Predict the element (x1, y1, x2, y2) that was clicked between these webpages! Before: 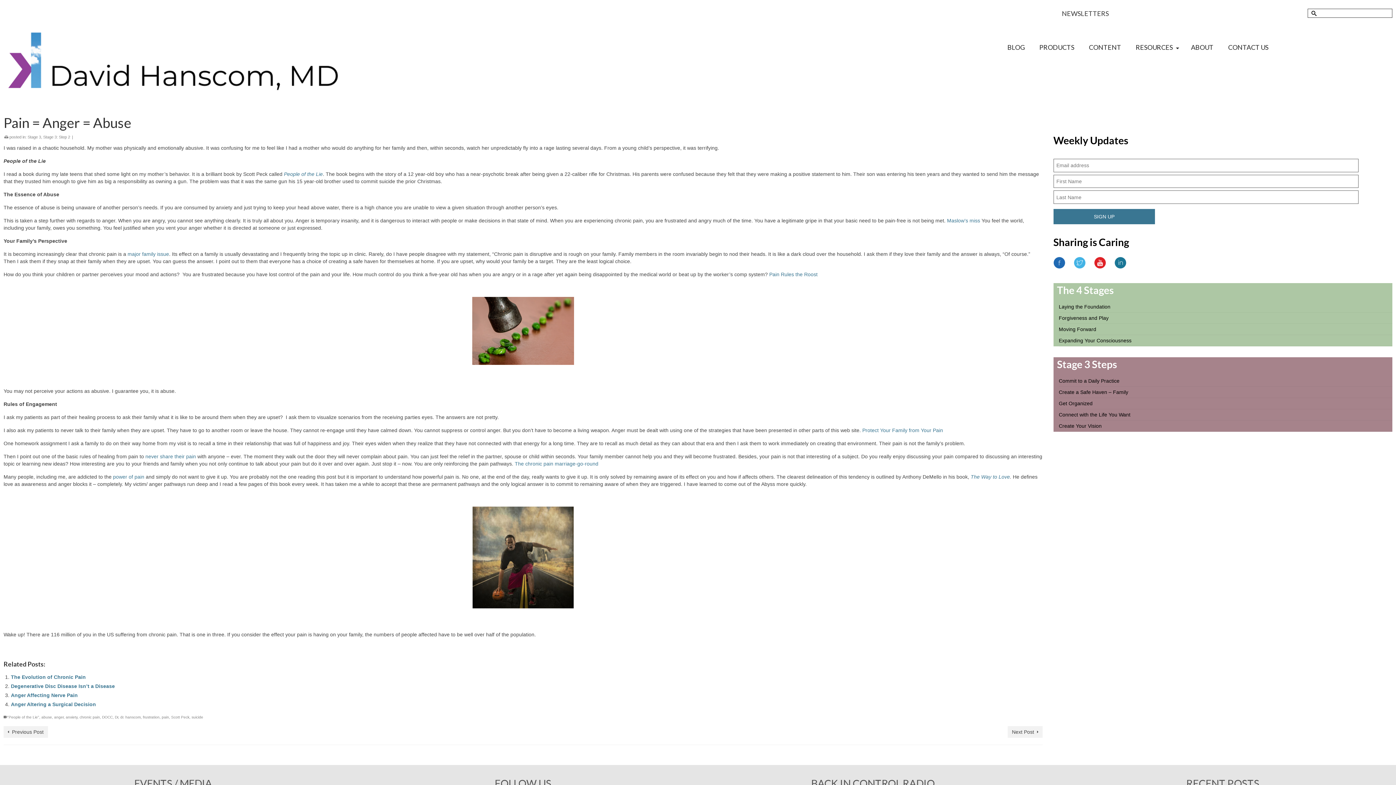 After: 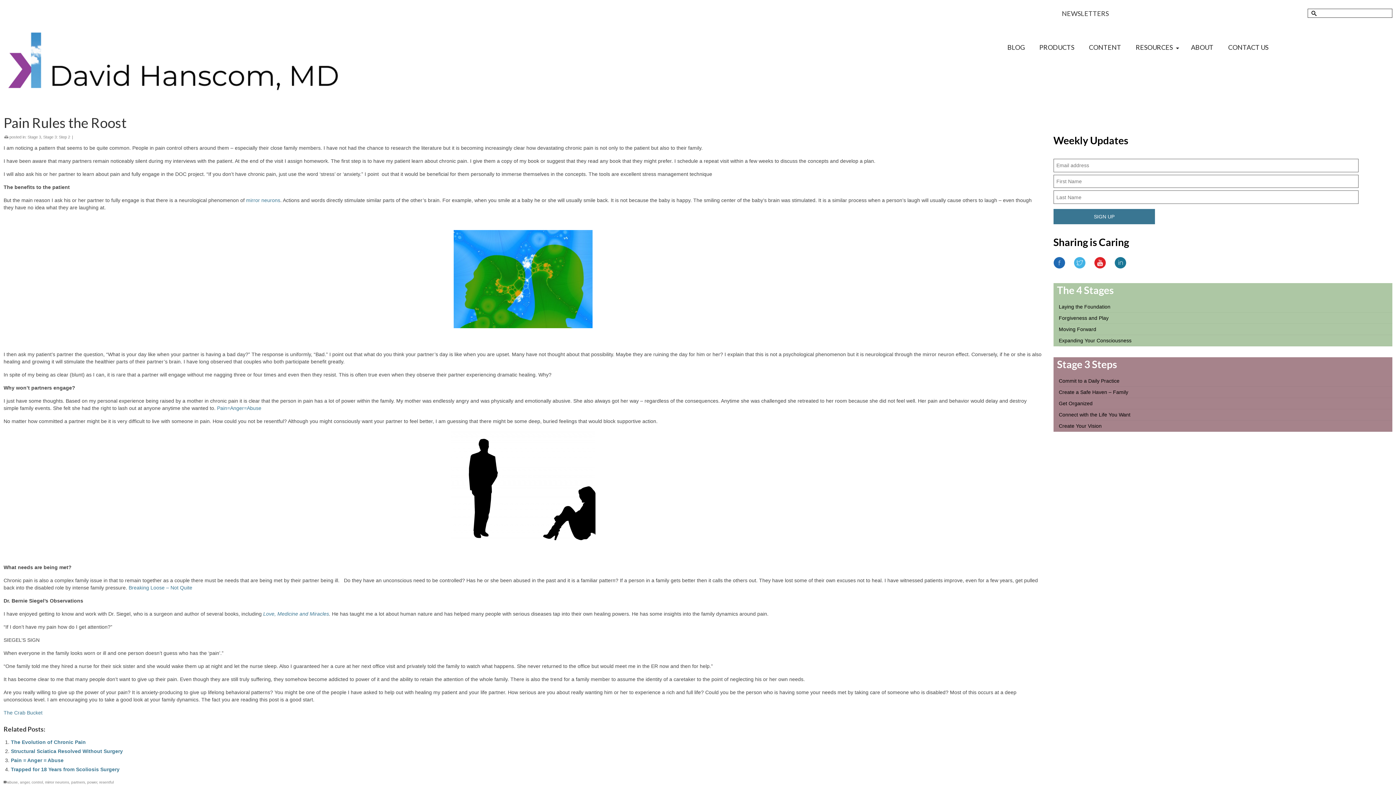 Action: bbox: (769, 271, 817, 277) label: Pain Rules the Roost